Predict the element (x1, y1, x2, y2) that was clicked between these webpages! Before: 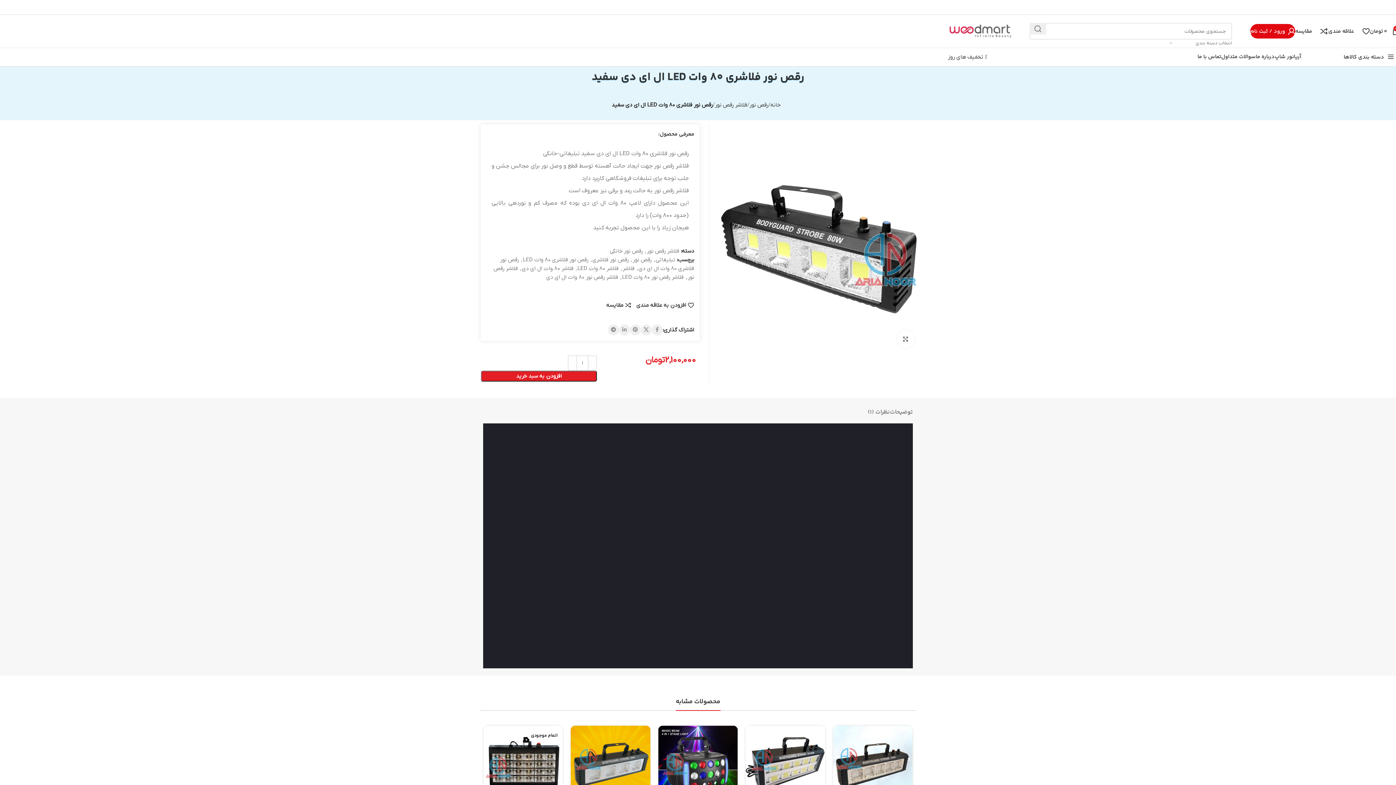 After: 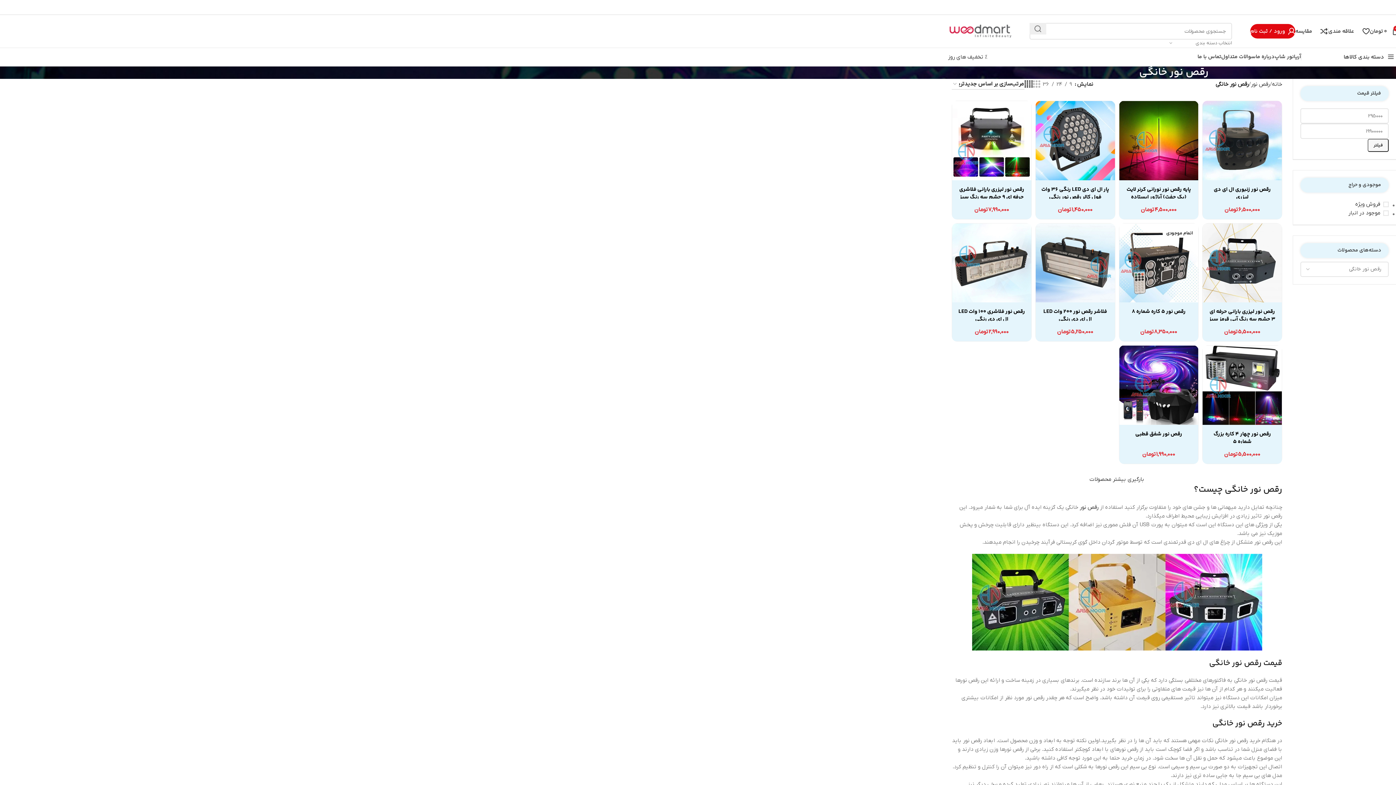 Action: label: رقص نور خانگی bbox: (610, 247, 643, 254)